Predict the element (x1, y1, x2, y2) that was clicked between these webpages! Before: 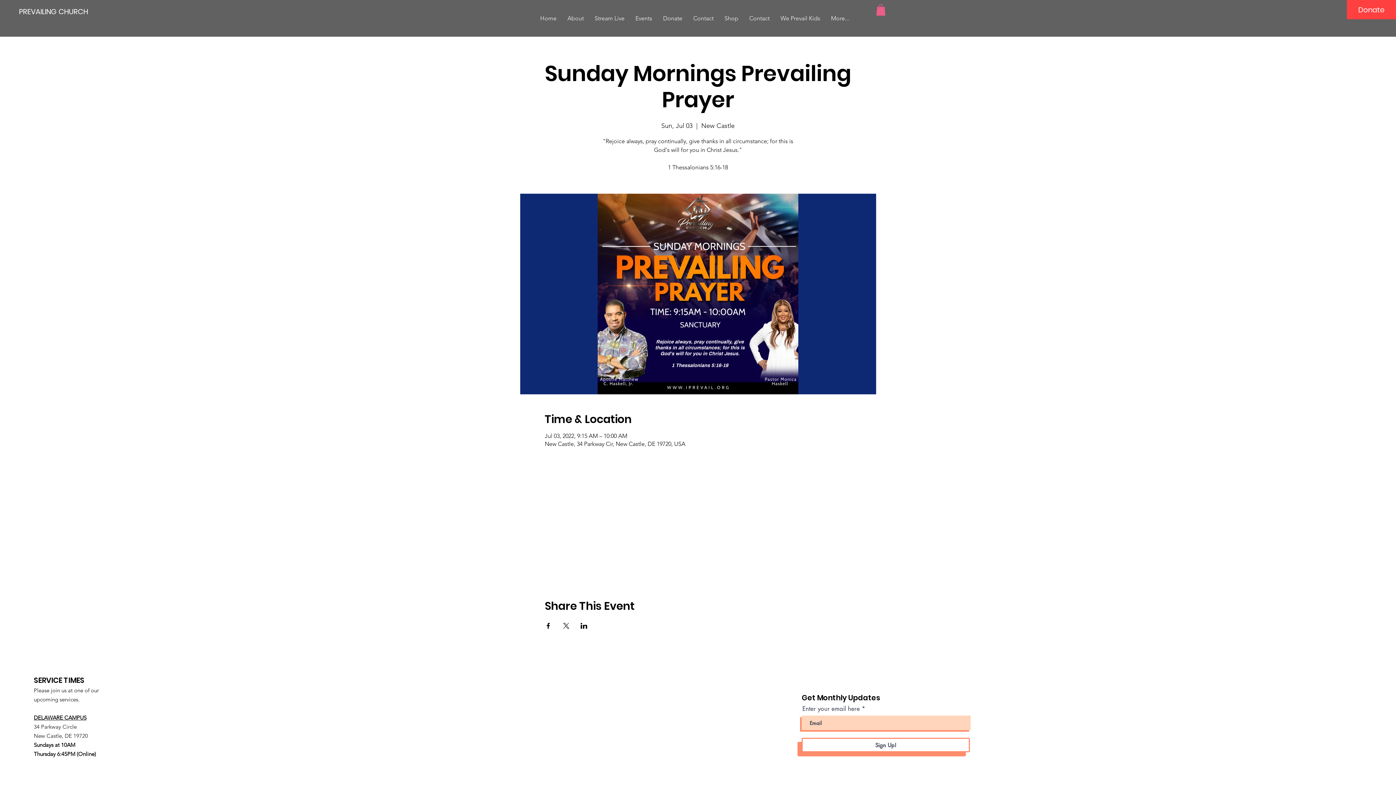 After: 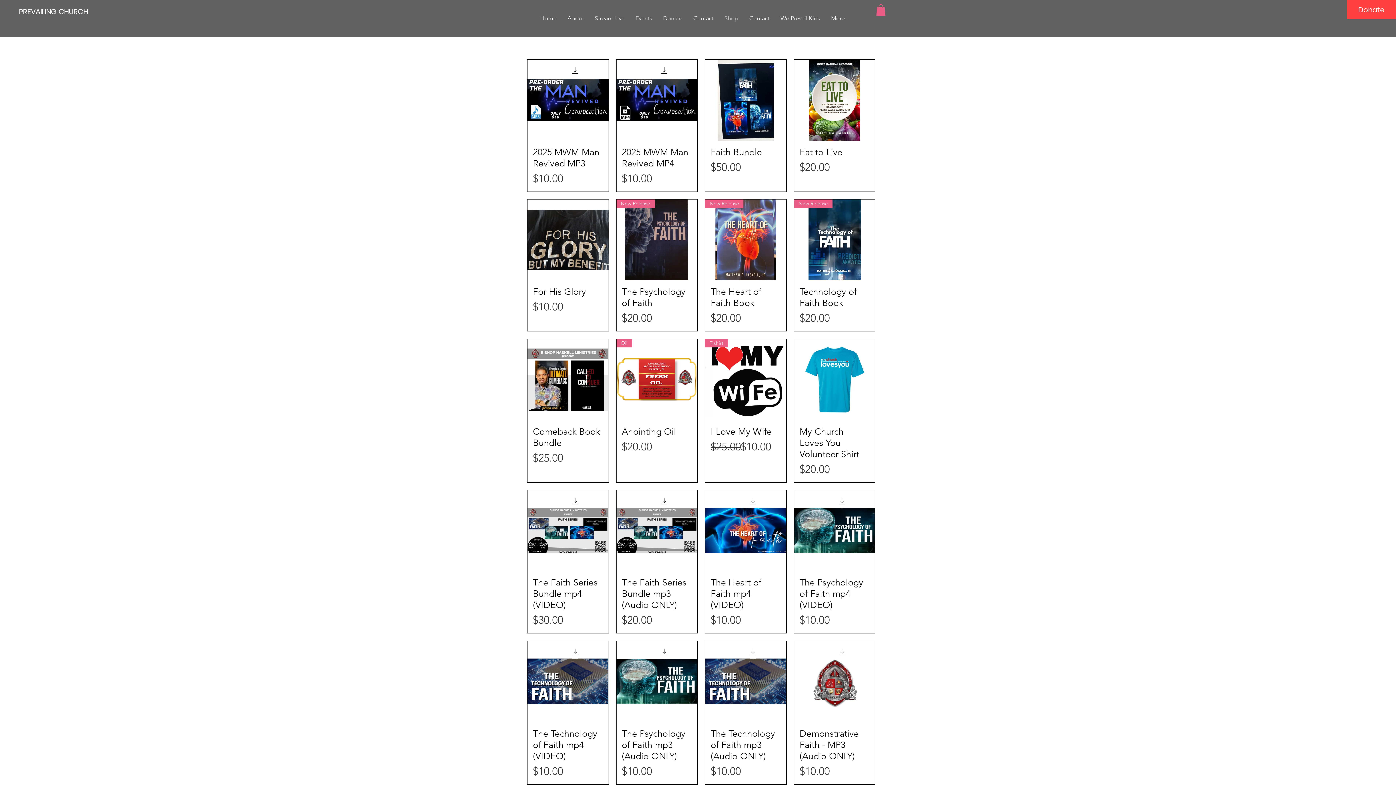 Action: bbox: (719, 10, 744, 26) label: Shop